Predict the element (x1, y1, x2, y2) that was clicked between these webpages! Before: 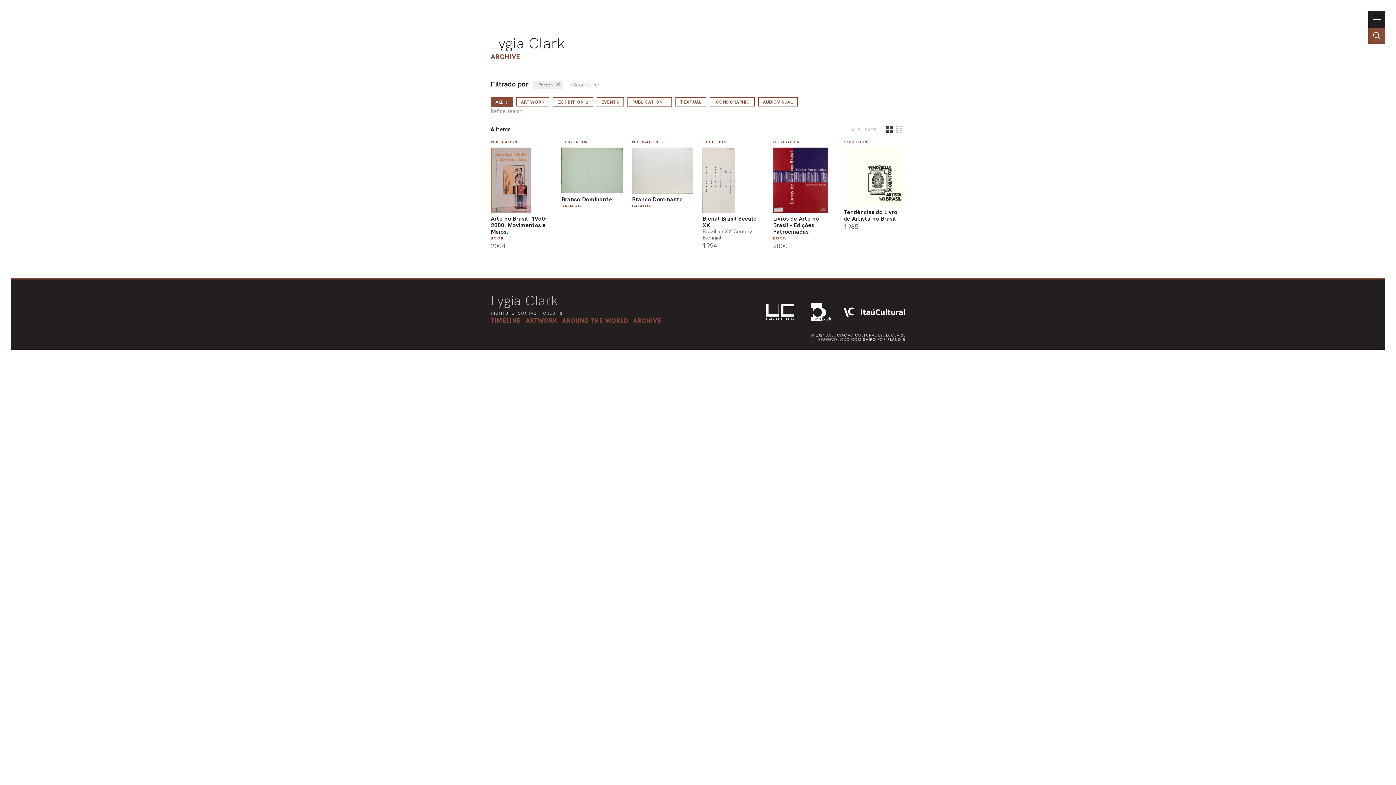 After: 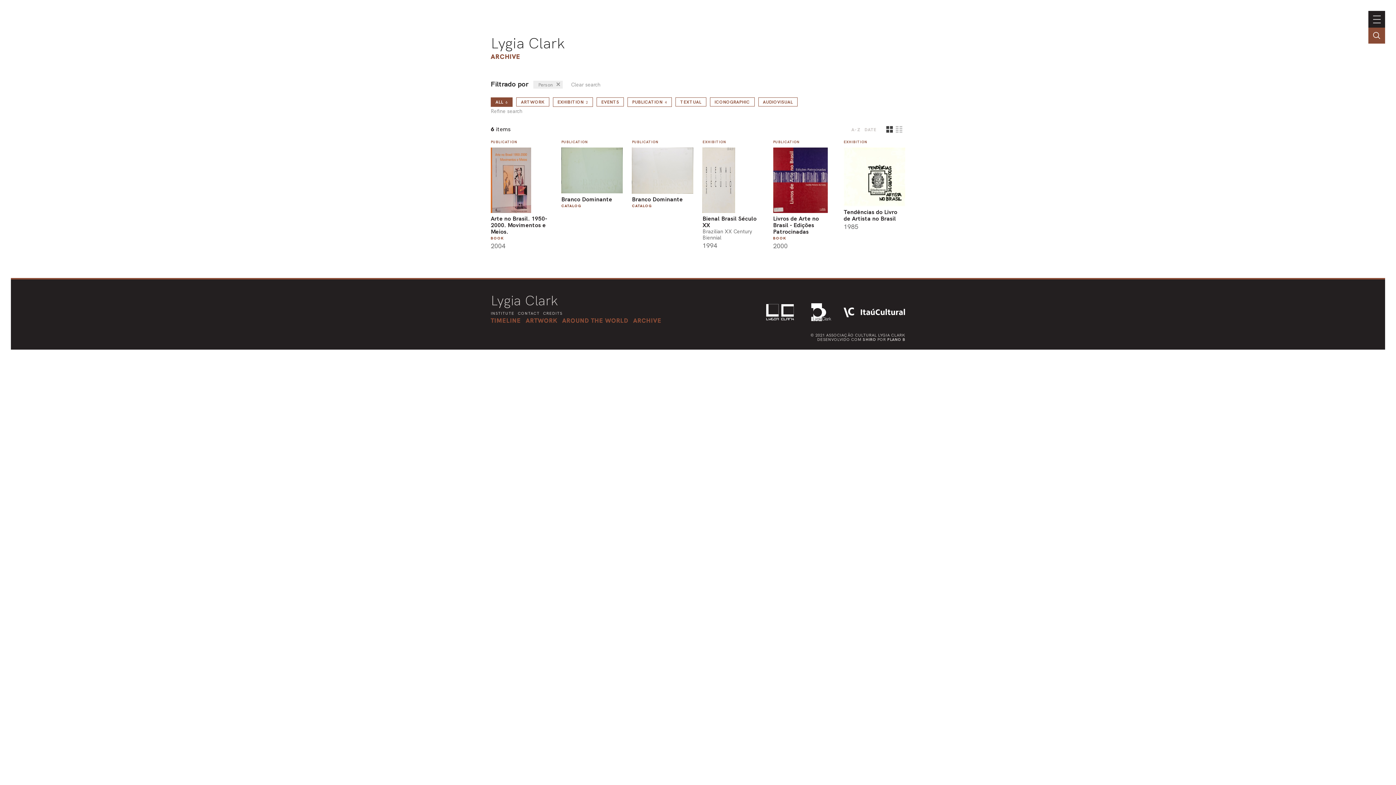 Action: bbox: (843, 303, 905, 321)